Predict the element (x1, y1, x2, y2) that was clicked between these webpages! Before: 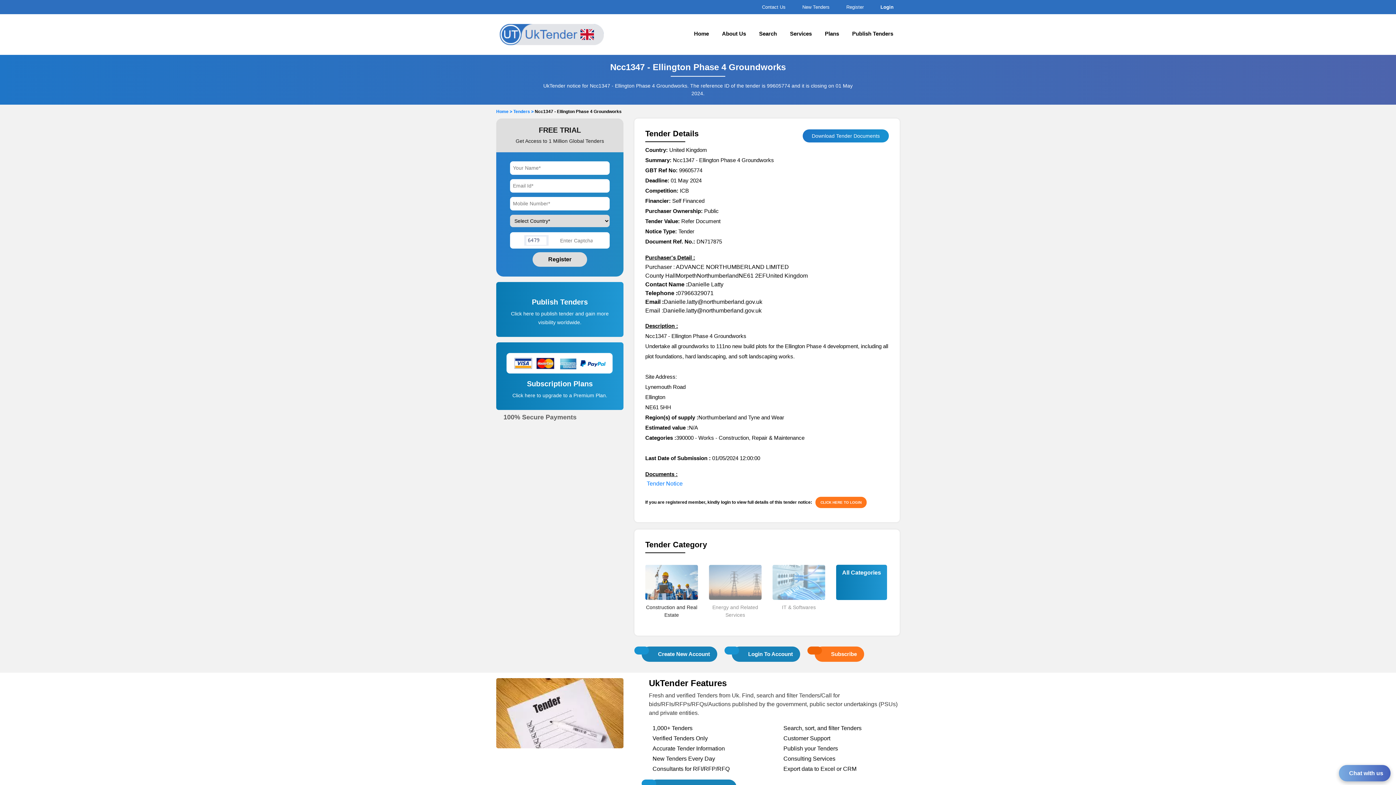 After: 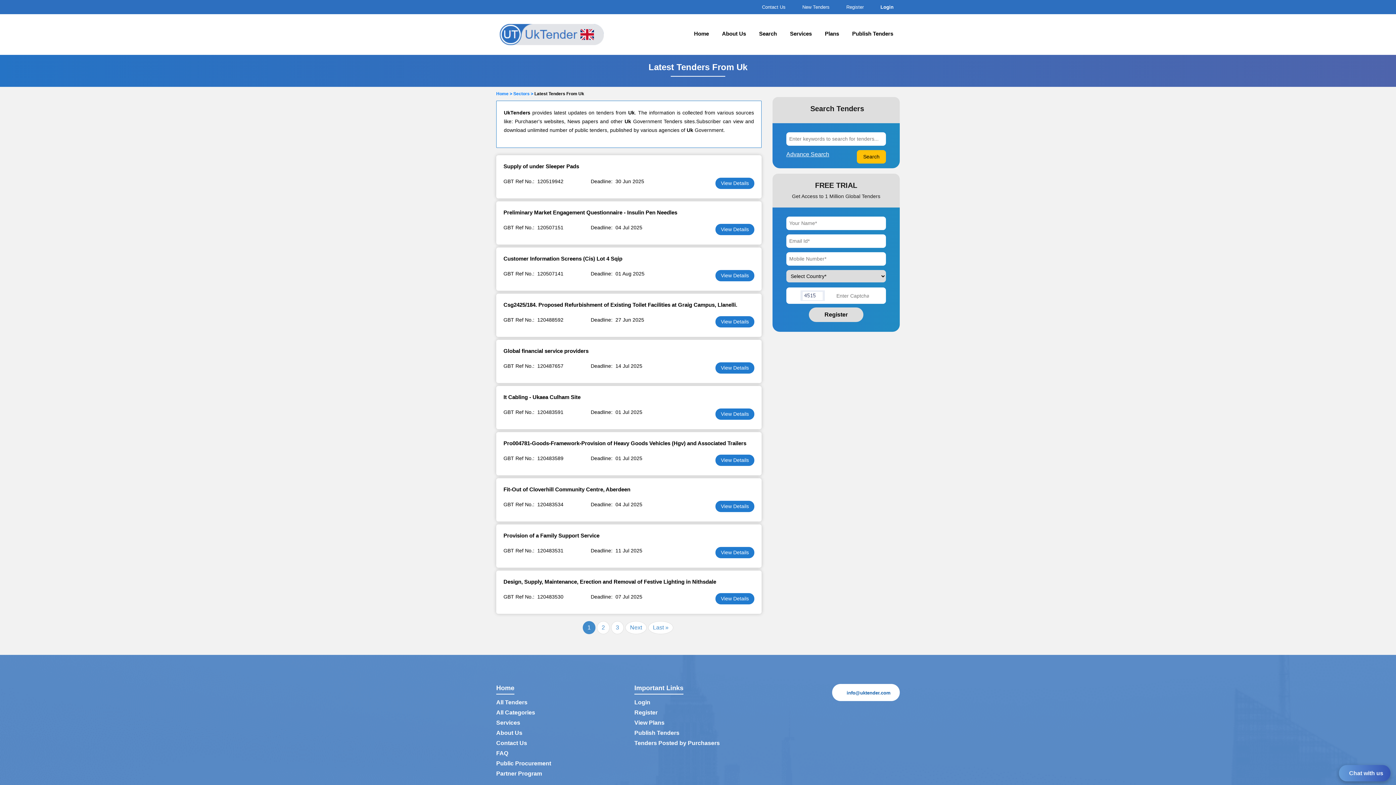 Action: label: Tenders >  bbox: (513, 108, 534, 114)